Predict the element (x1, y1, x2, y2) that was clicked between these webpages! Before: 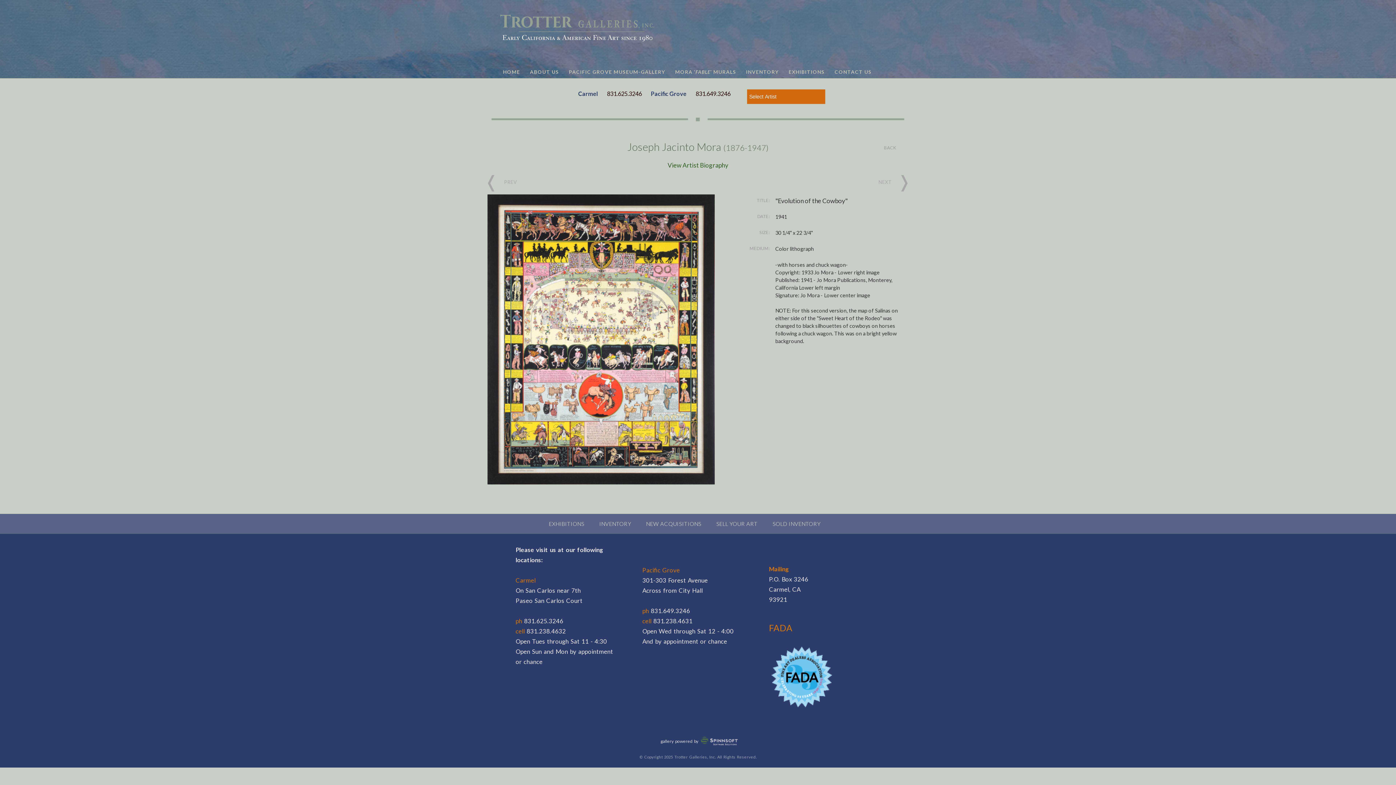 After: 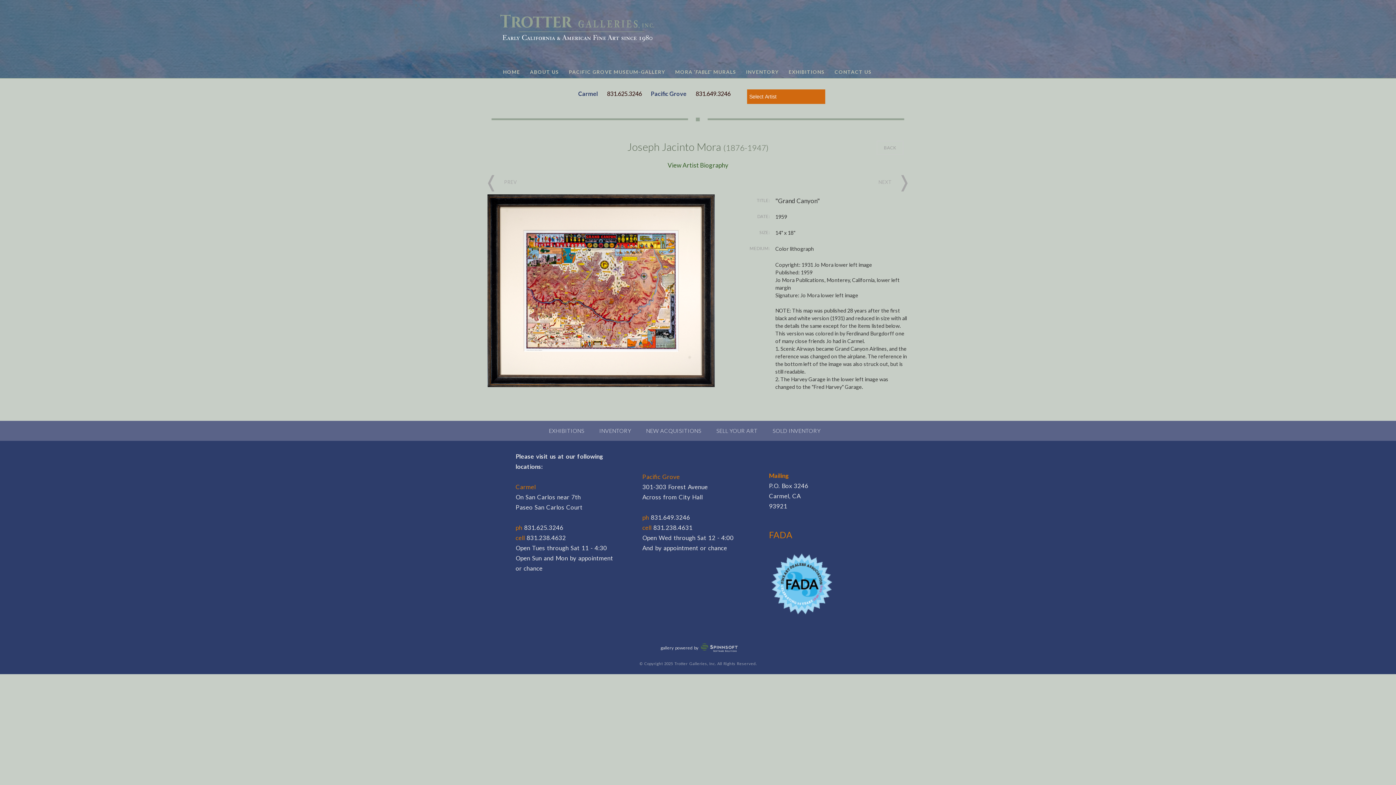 Action: bbox: (878, 174, 906, 186)